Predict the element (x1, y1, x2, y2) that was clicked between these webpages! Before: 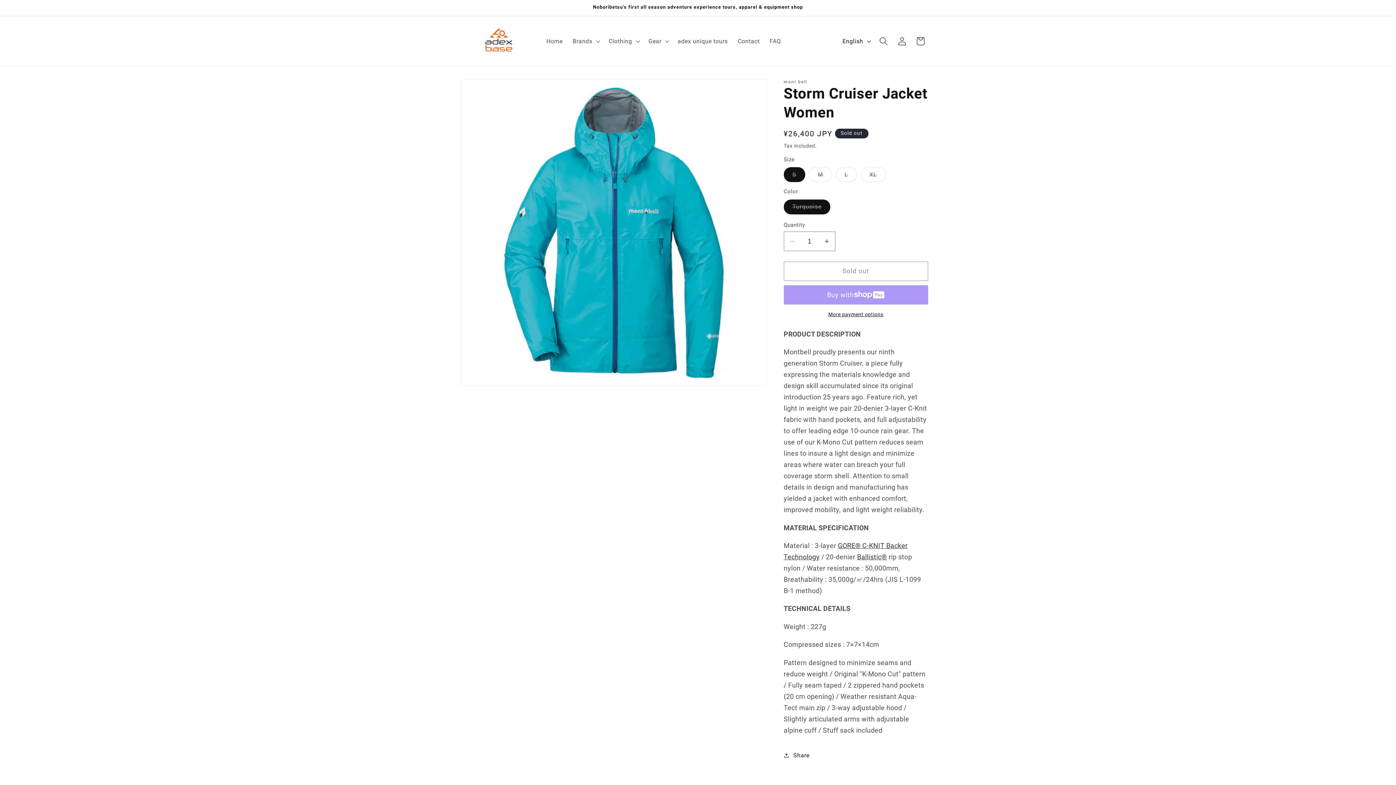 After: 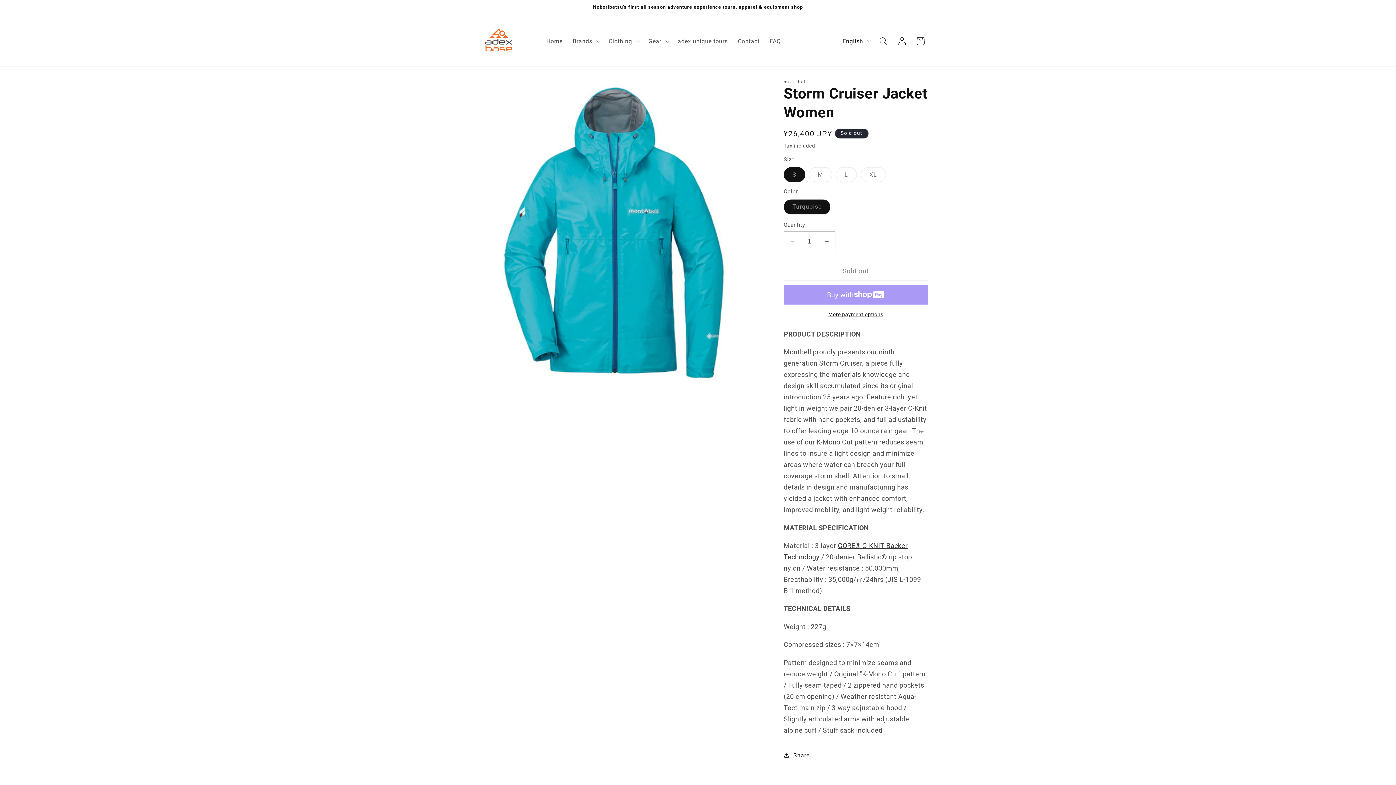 Action: label: More payment options bbox: (783, 311, 928, 318)